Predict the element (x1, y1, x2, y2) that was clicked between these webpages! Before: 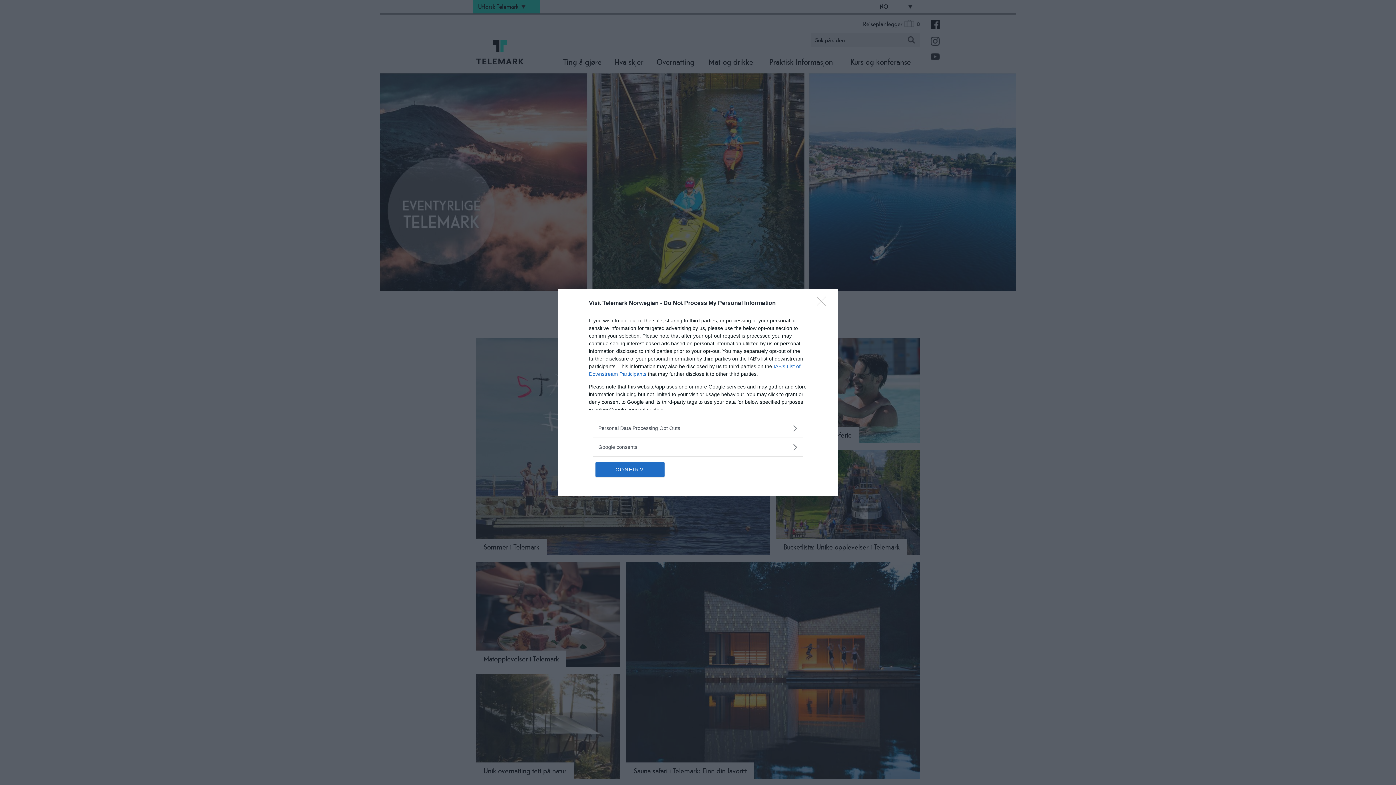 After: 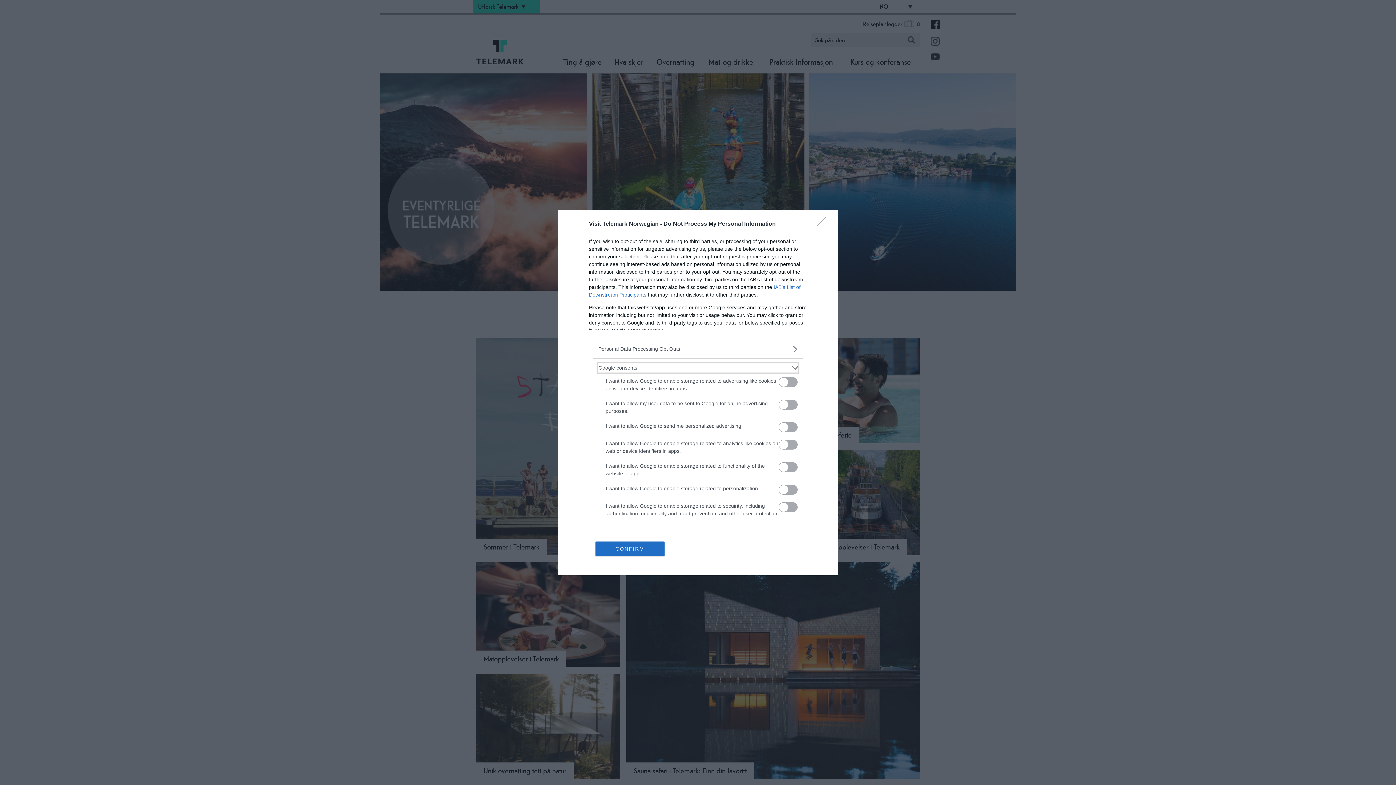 Action: label: Google consents bbox: (598, 443, 797, 451)